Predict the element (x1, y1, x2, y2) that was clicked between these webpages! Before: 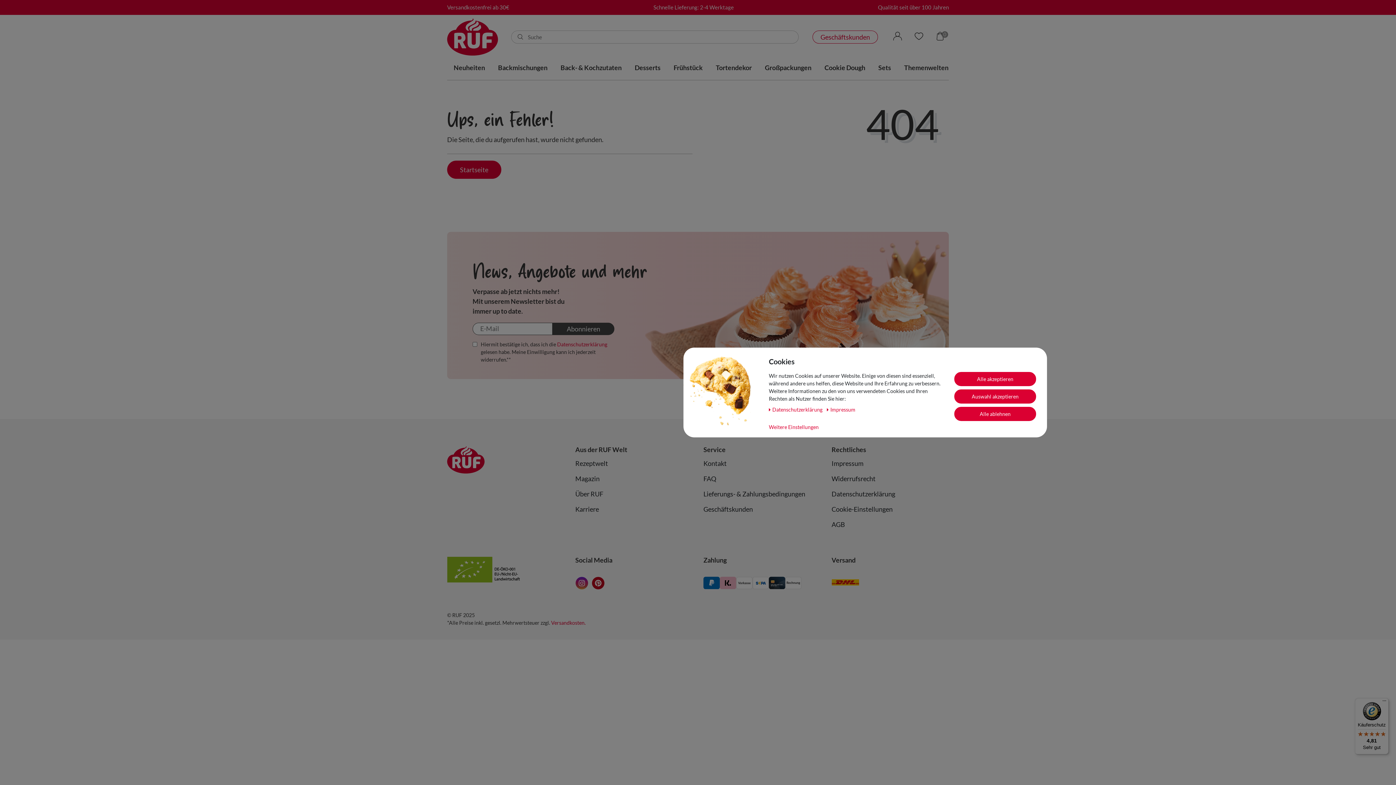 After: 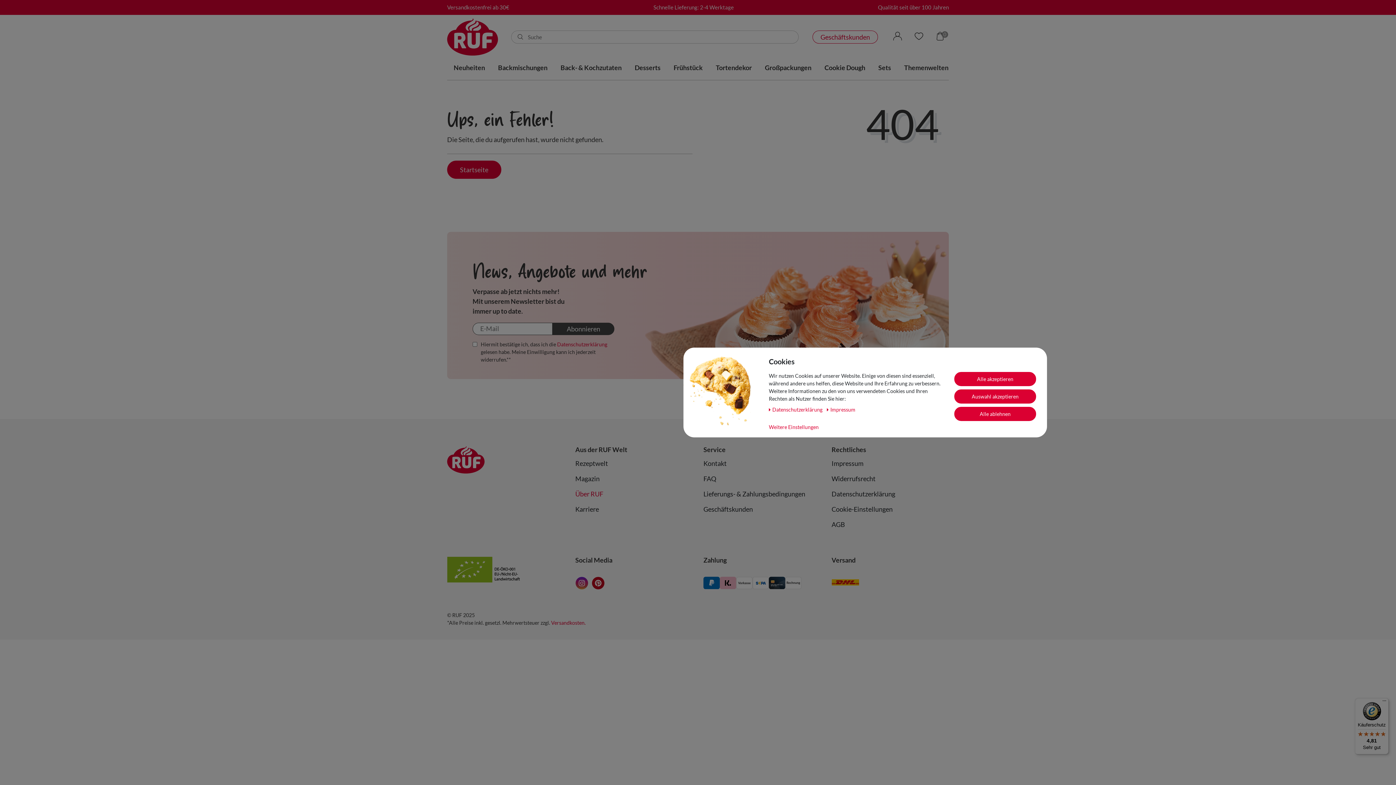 Action: bbox: (575, 489, 603, 499) label: Über RUF